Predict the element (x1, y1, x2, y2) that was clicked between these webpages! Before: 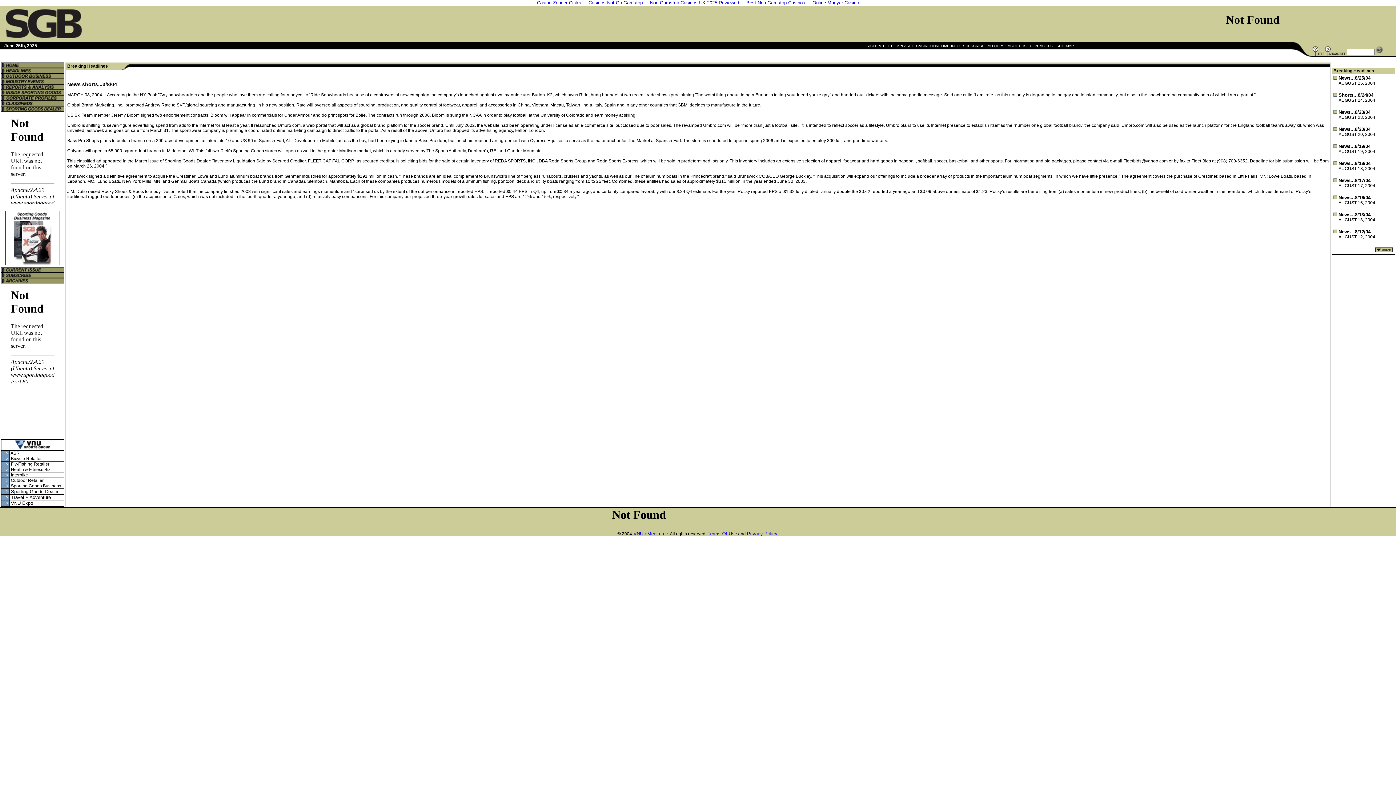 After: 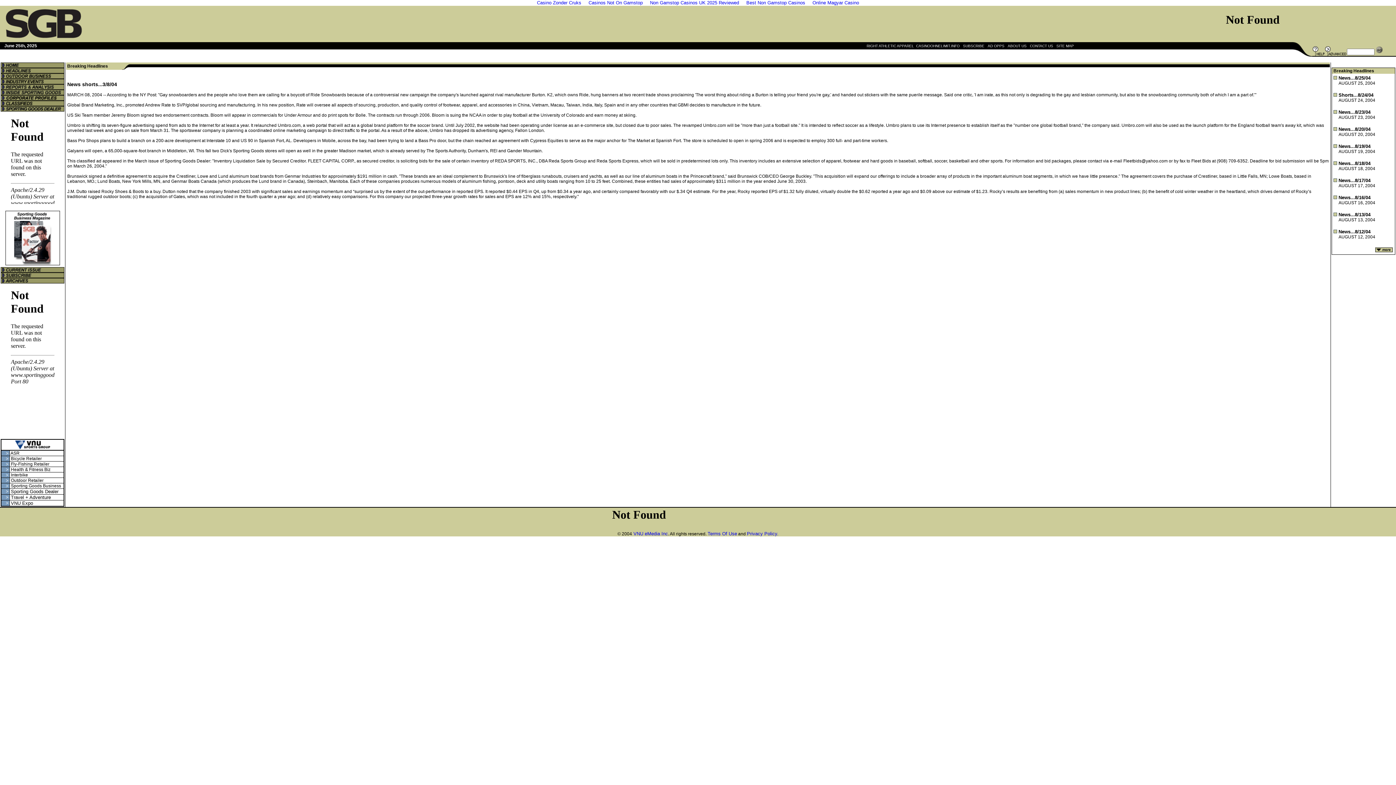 Action: bbox: (1312, 51, 1324, 57)